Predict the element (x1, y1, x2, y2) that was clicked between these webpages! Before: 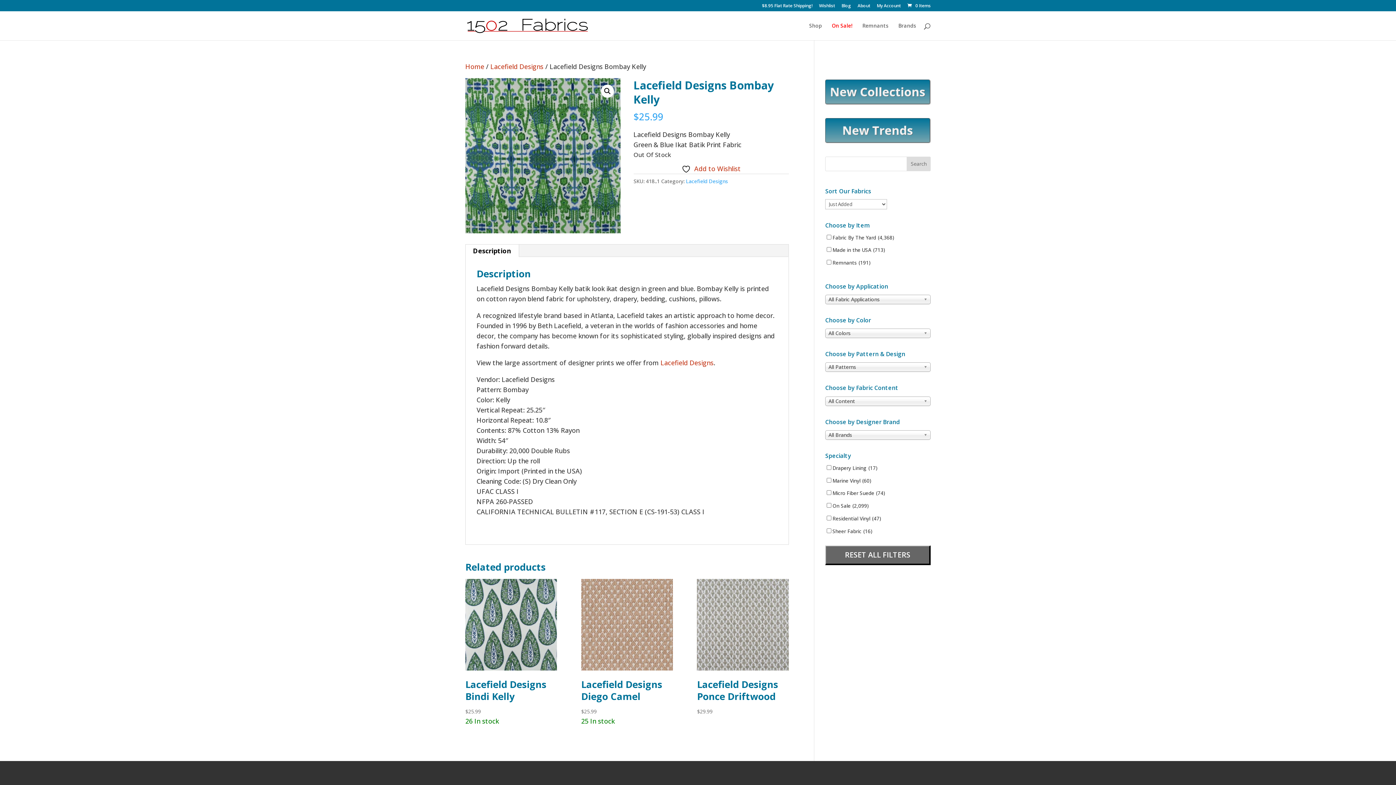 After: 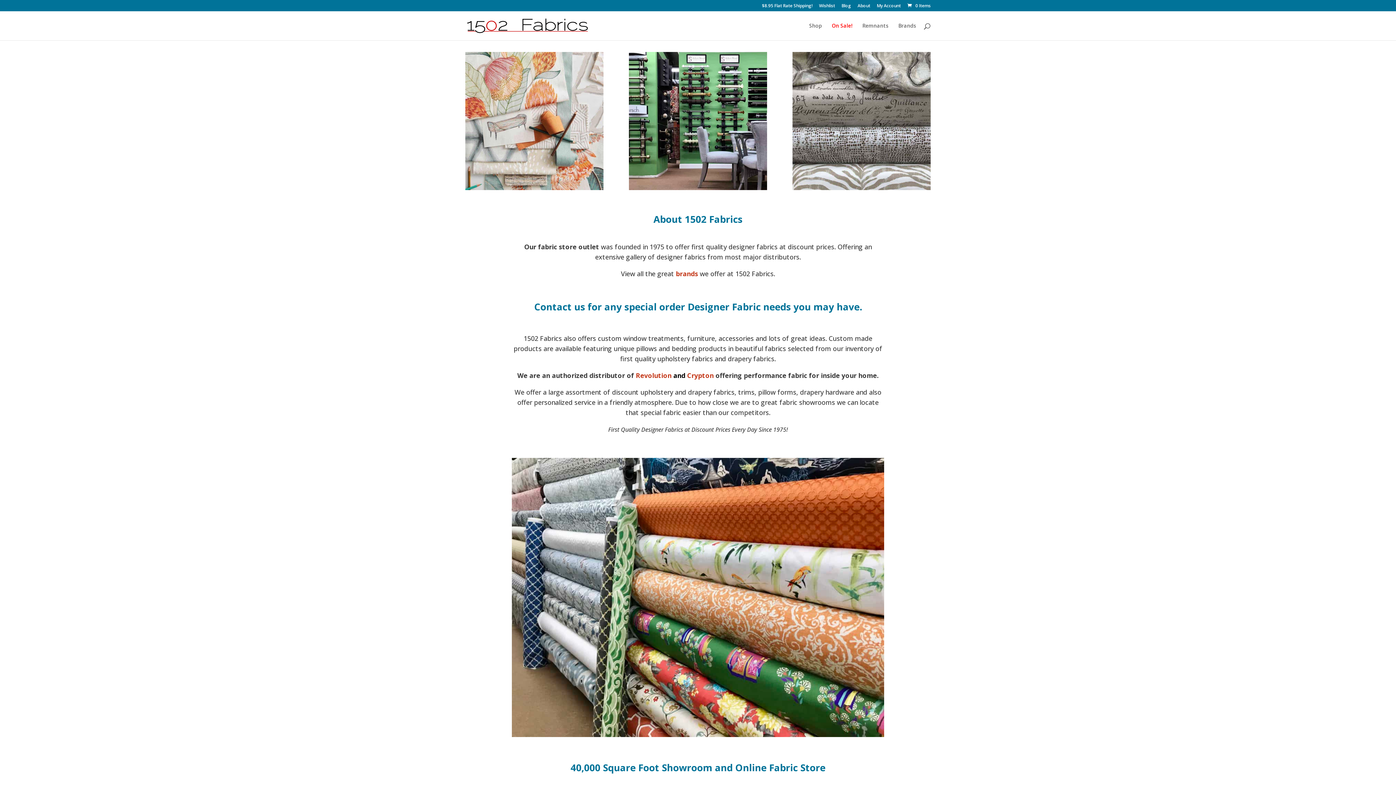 Action: bbox: (857, 3, 870, 11) label: About